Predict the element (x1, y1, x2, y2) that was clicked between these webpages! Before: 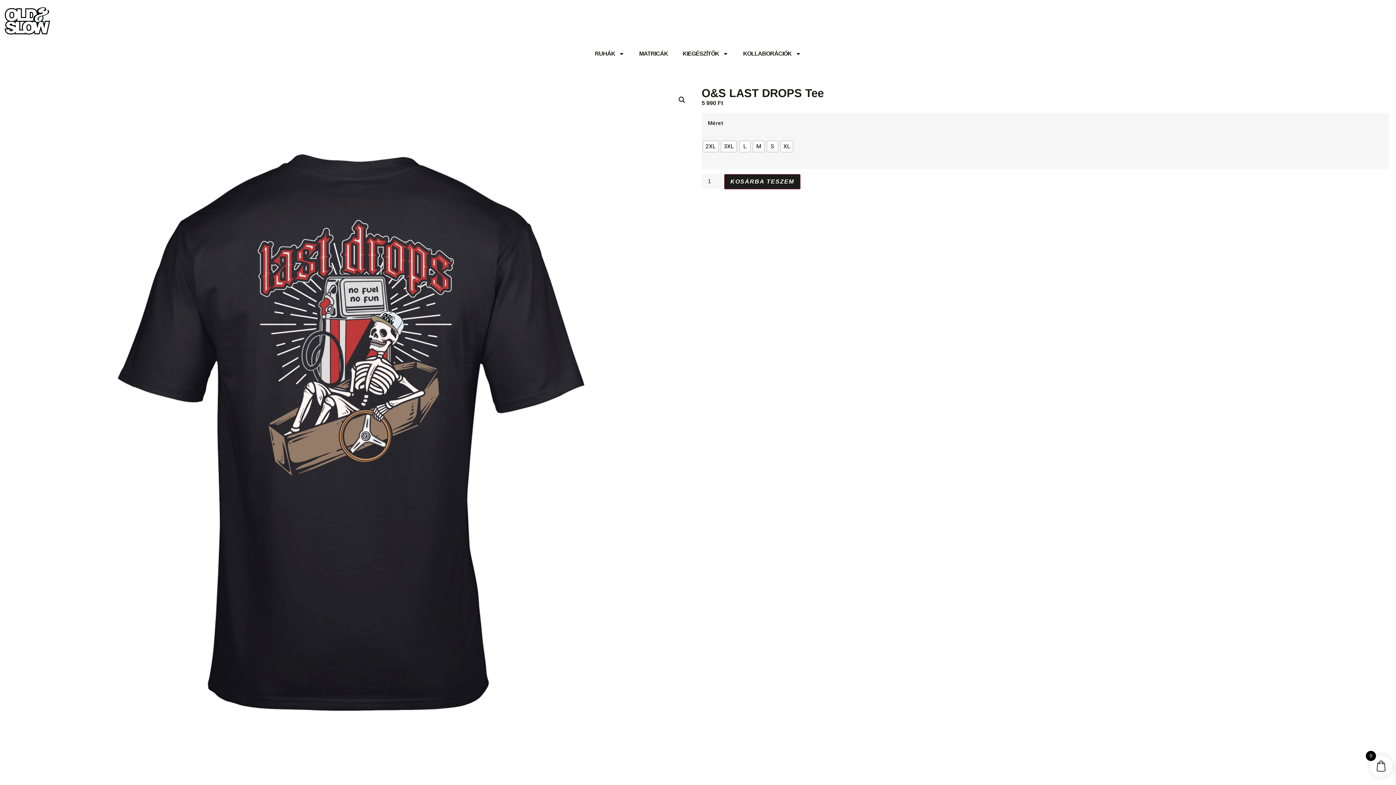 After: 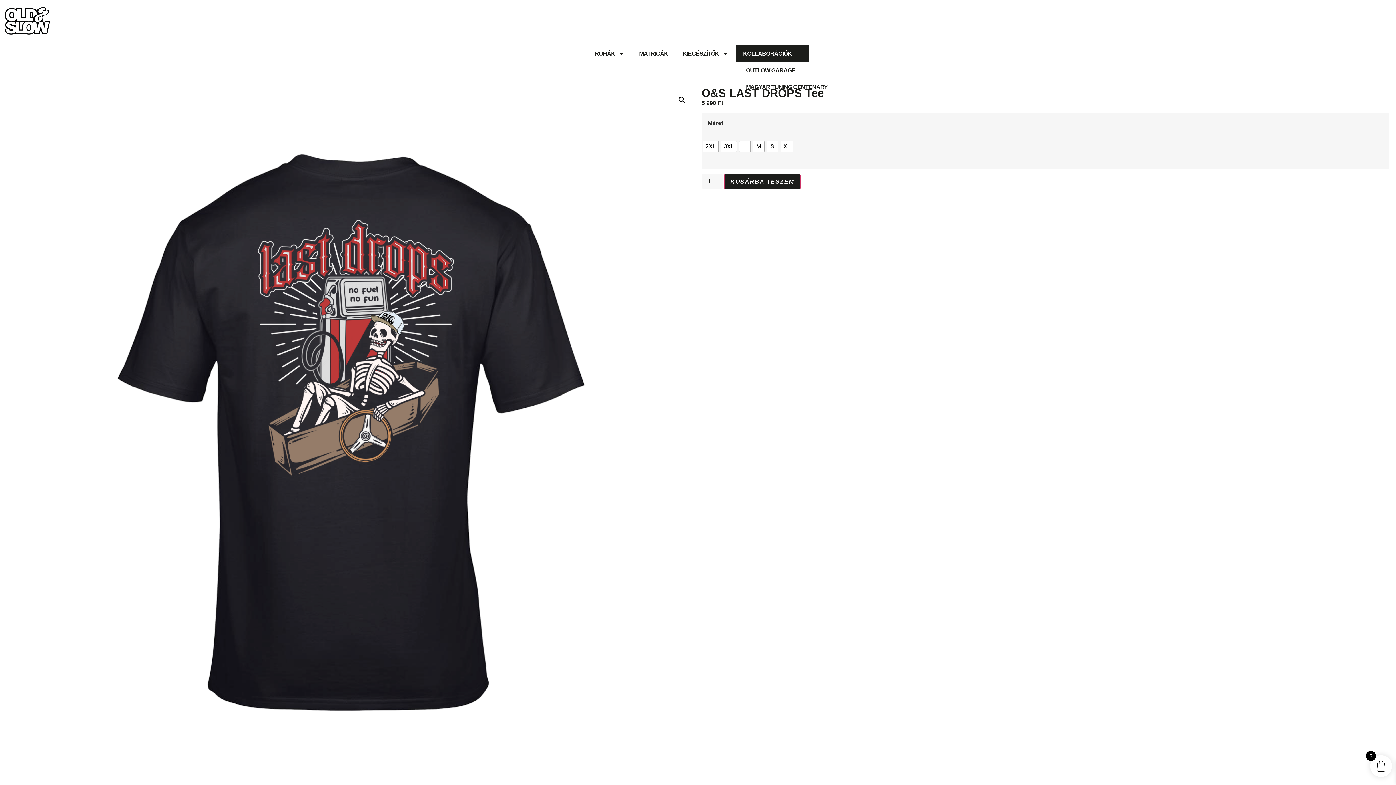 Action: label: KOLLABORÁCIÓK bbox: (736, 45, 808, 62)